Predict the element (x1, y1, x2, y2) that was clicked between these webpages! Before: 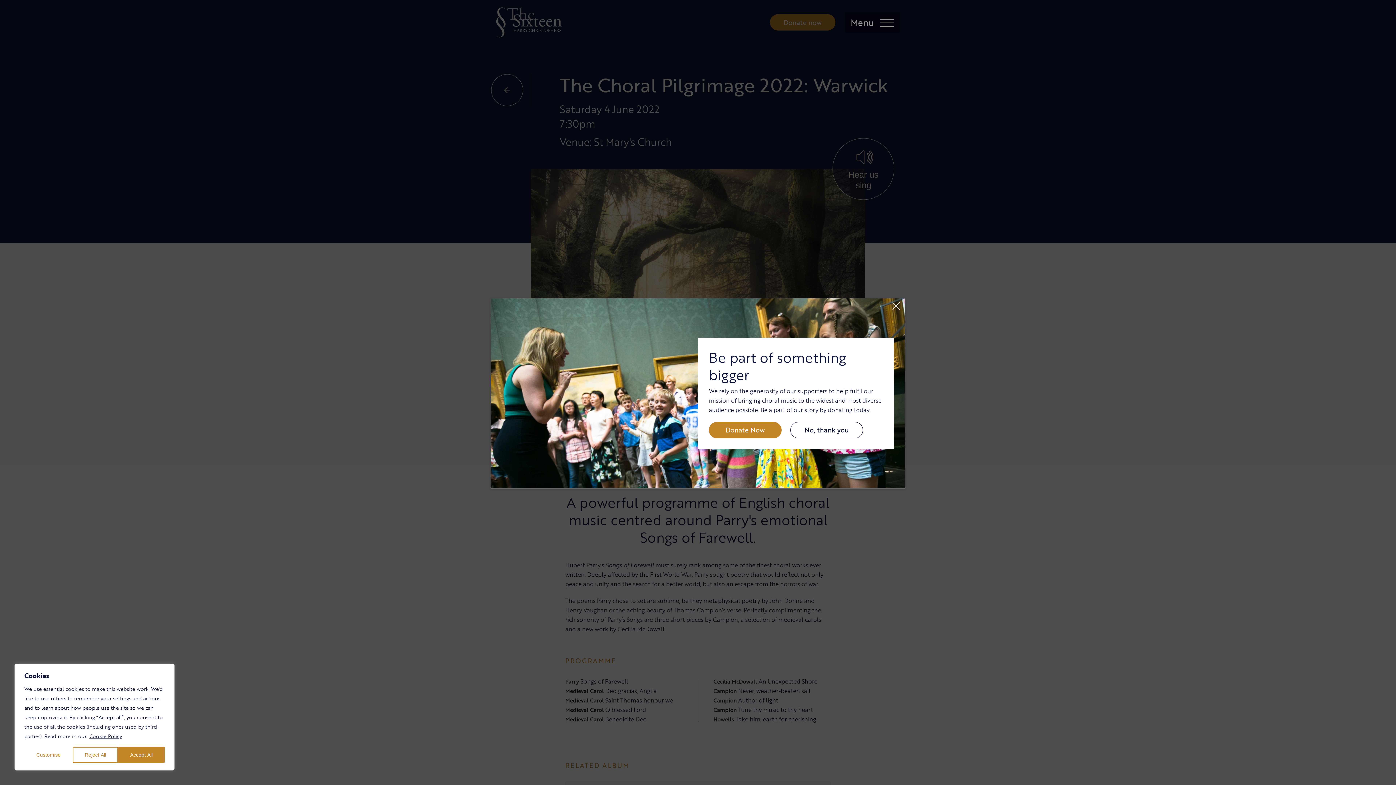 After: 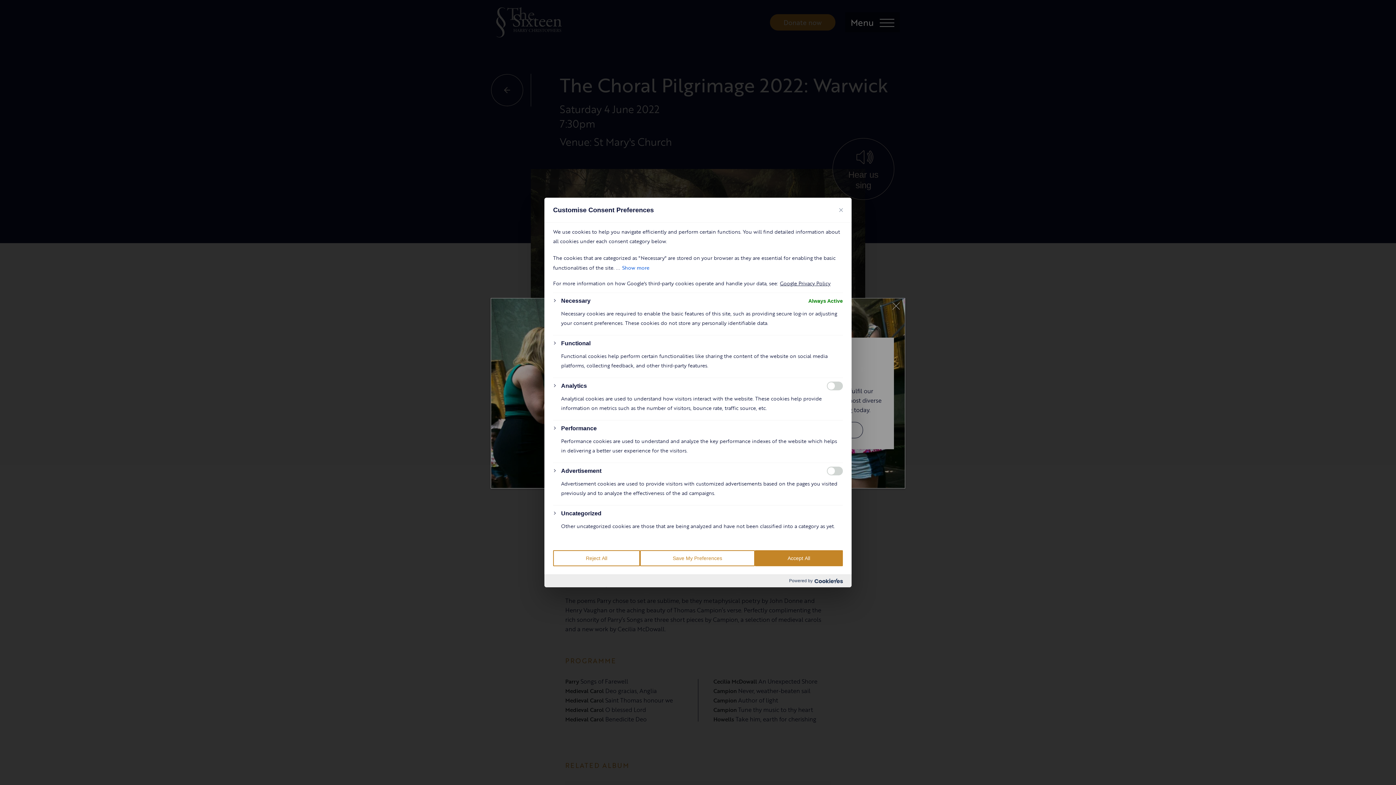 Action: bbox: (24, 747, 72, 763) label: Customise